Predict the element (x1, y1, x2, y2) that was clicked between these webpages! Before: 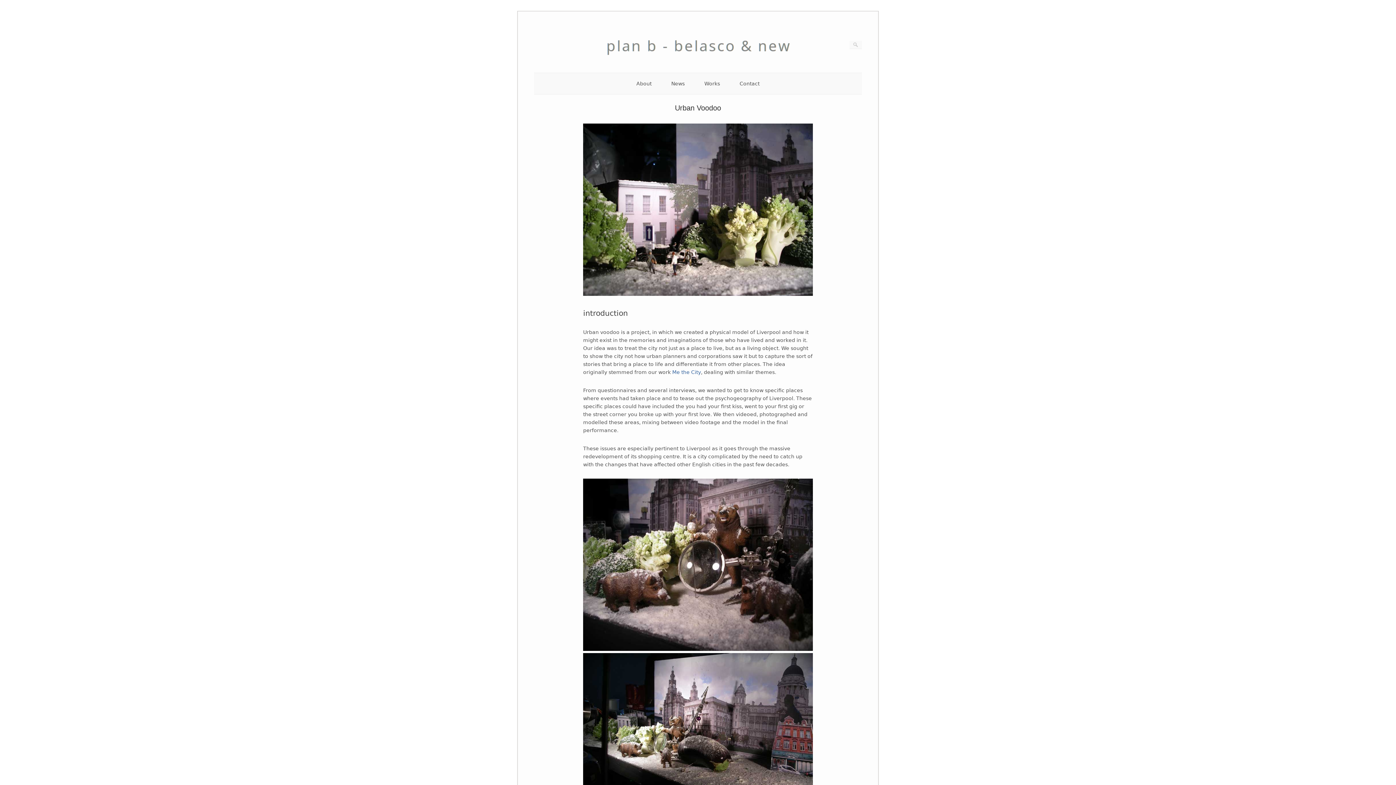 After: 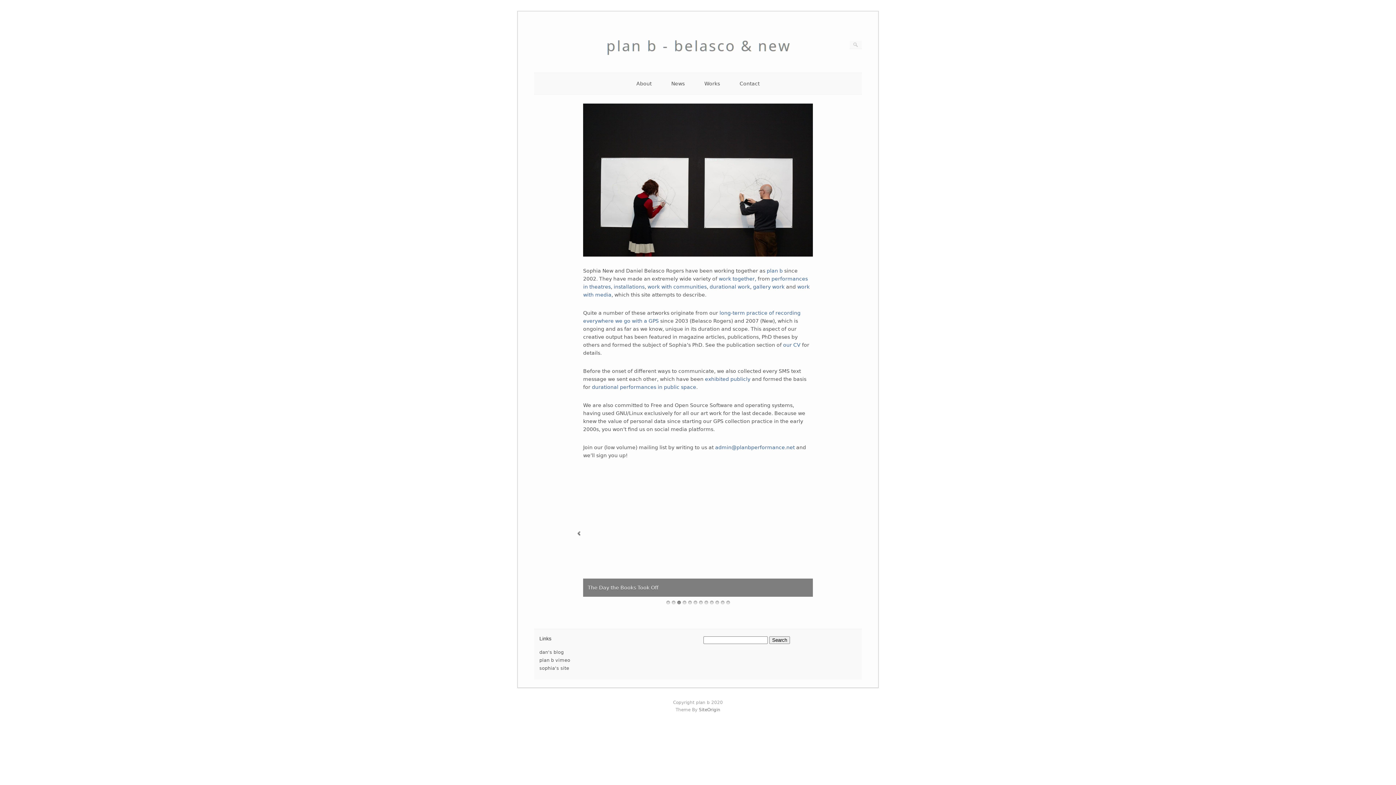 Action: bbox: (589, 58, 807, 64)